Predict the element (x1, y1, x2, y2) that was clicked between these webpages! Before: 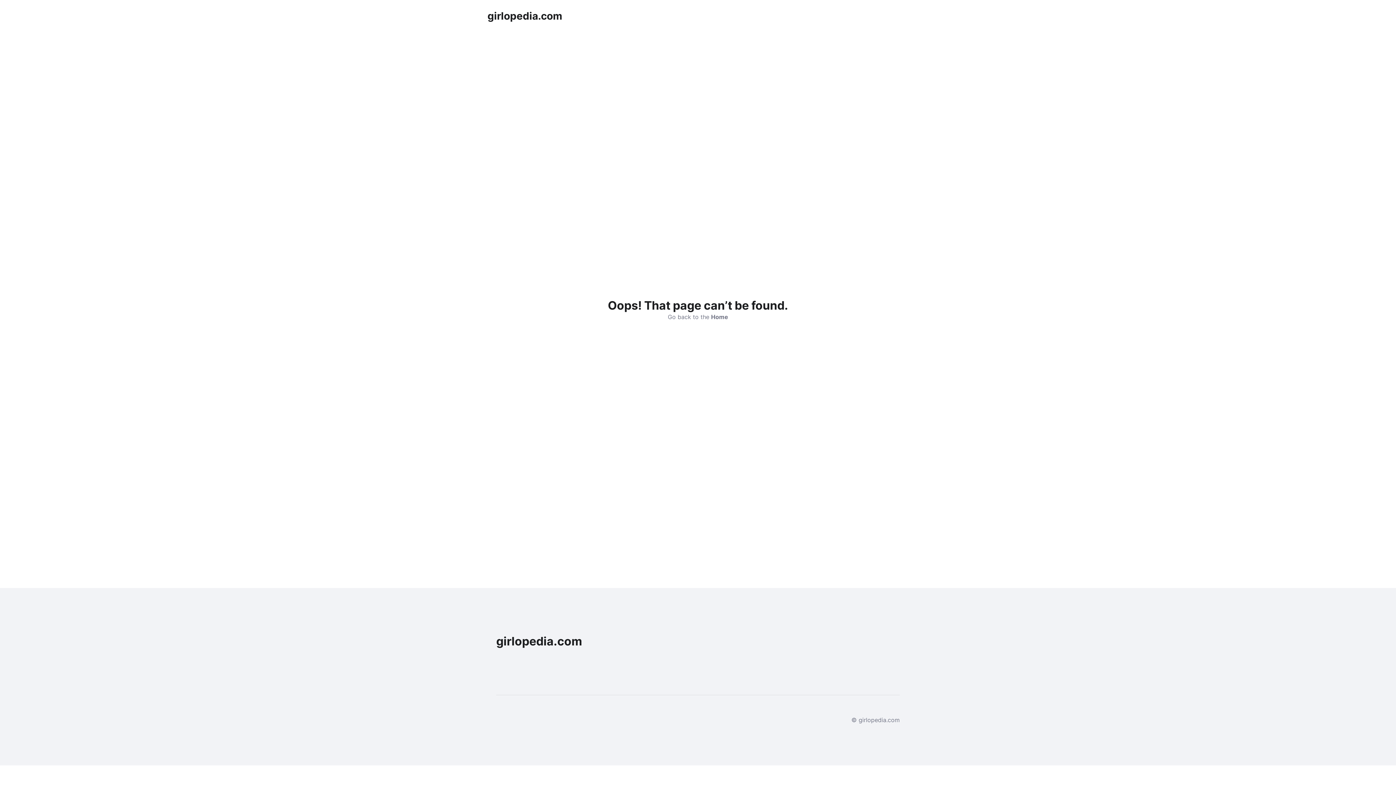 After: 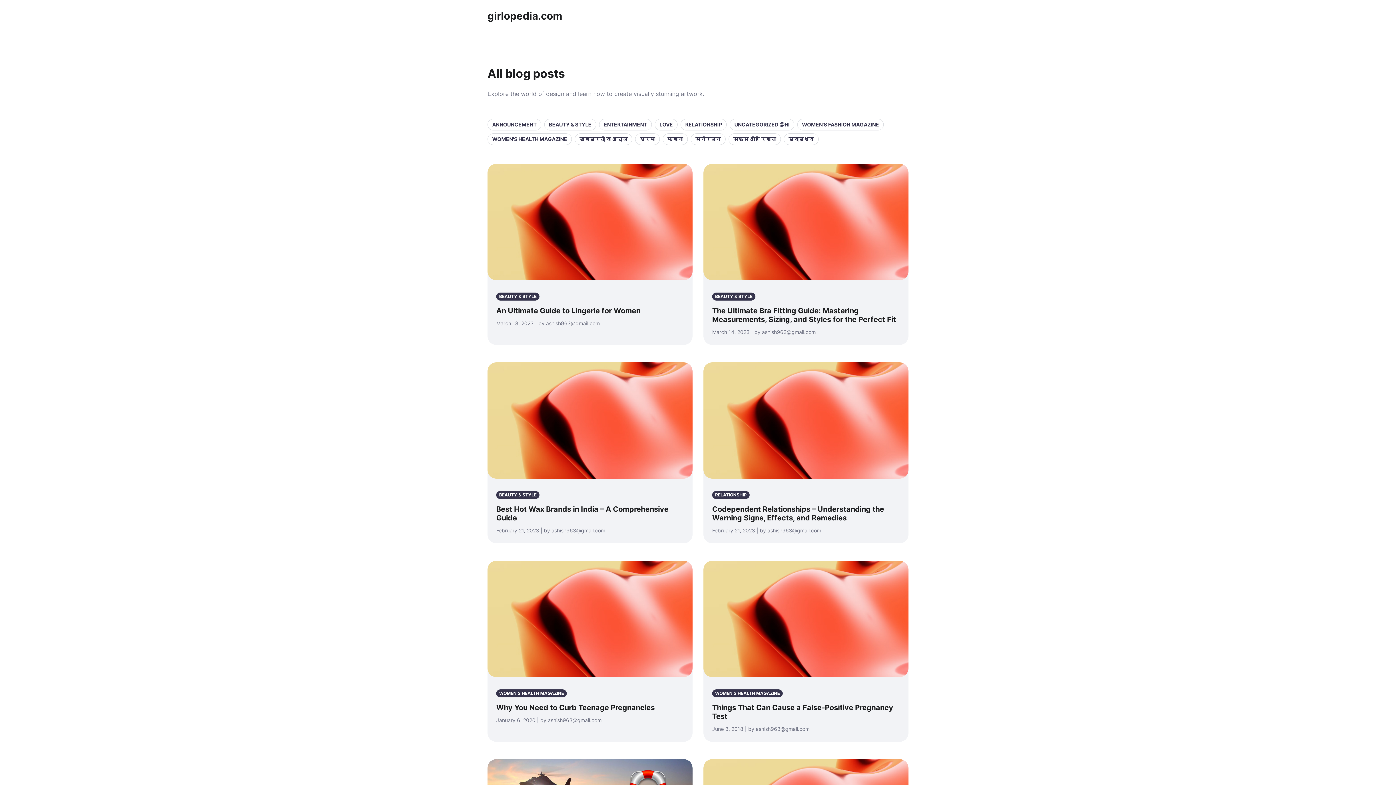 Action: label: girlopedia.com bbox: (487, 10, 562, 22)